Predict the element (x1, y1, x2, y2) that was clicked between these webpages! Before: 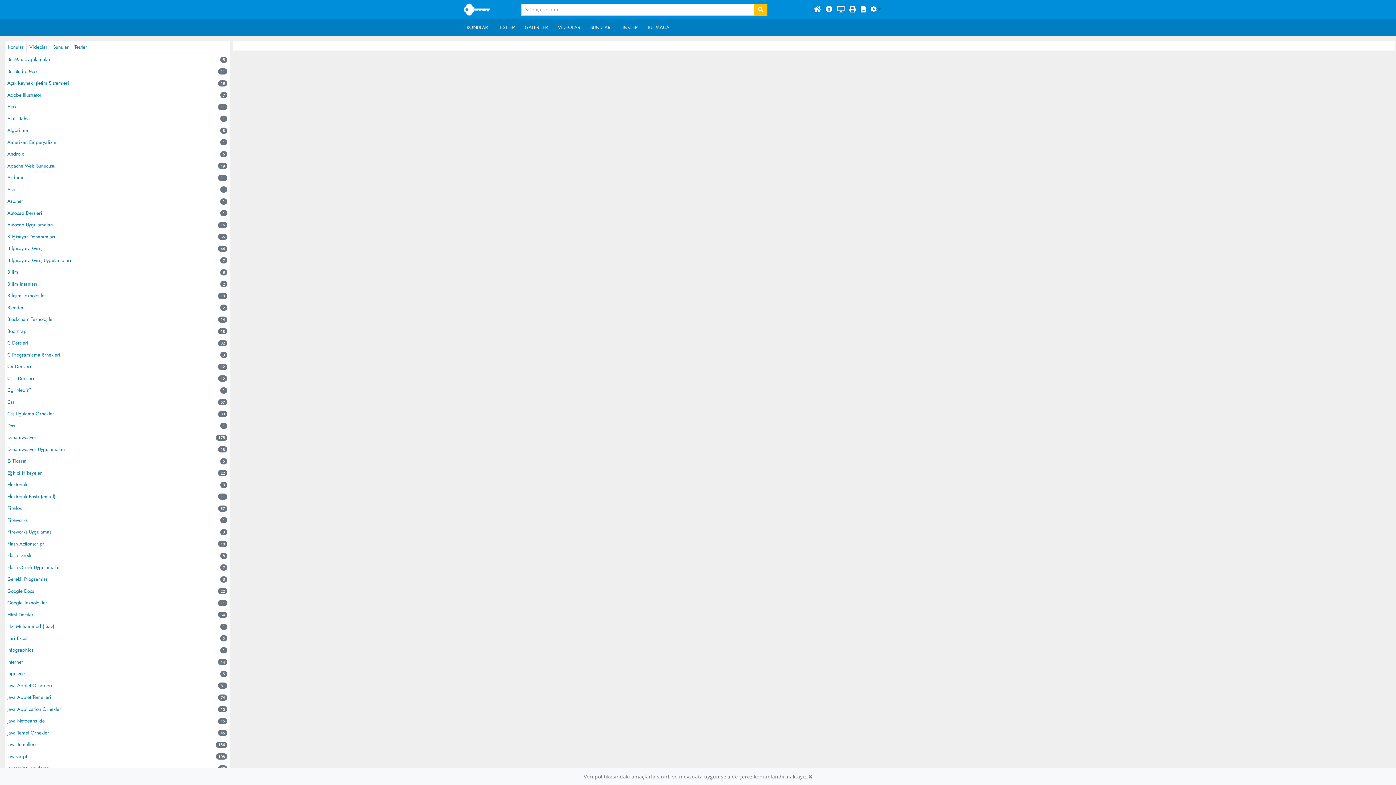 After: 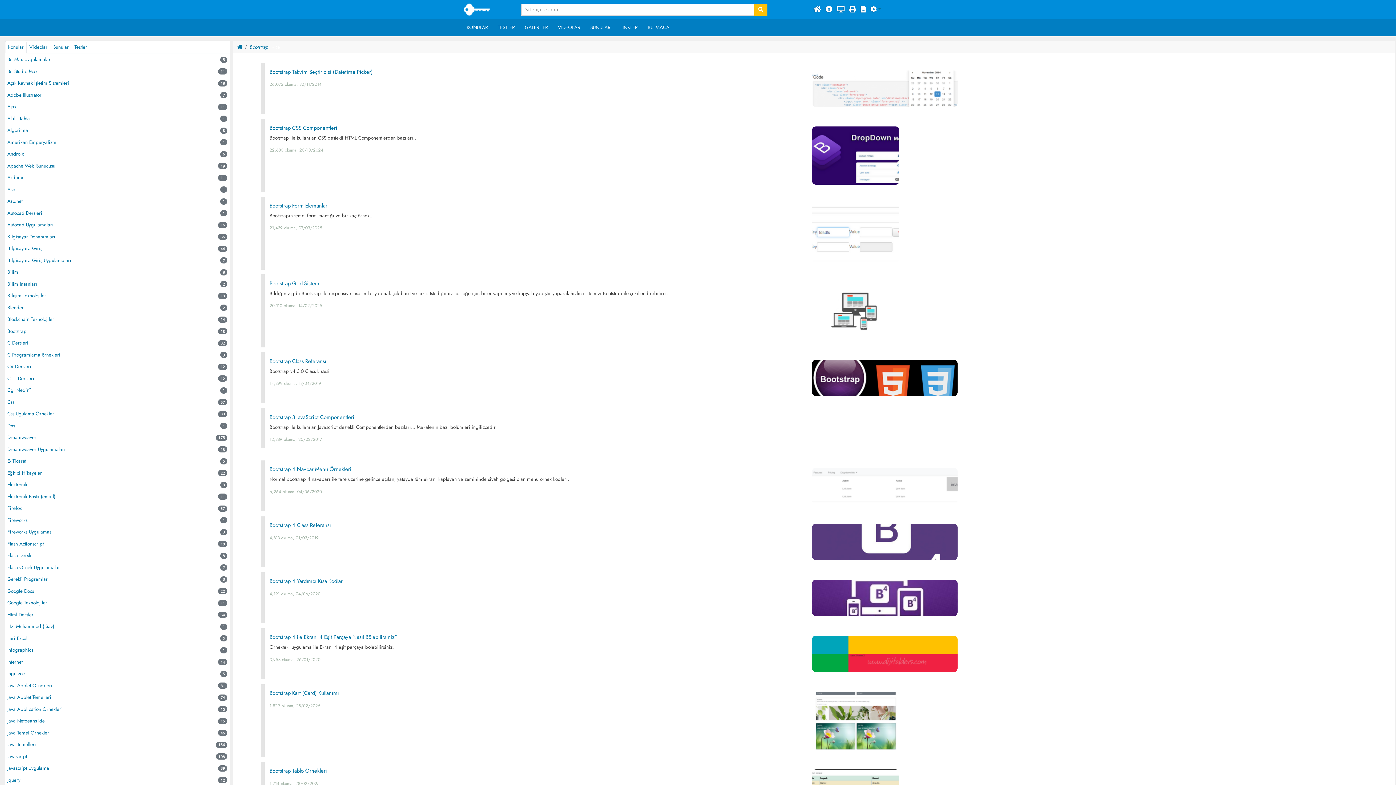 Action: bbox: (7, 327, 26, 335) label: Bootstrap